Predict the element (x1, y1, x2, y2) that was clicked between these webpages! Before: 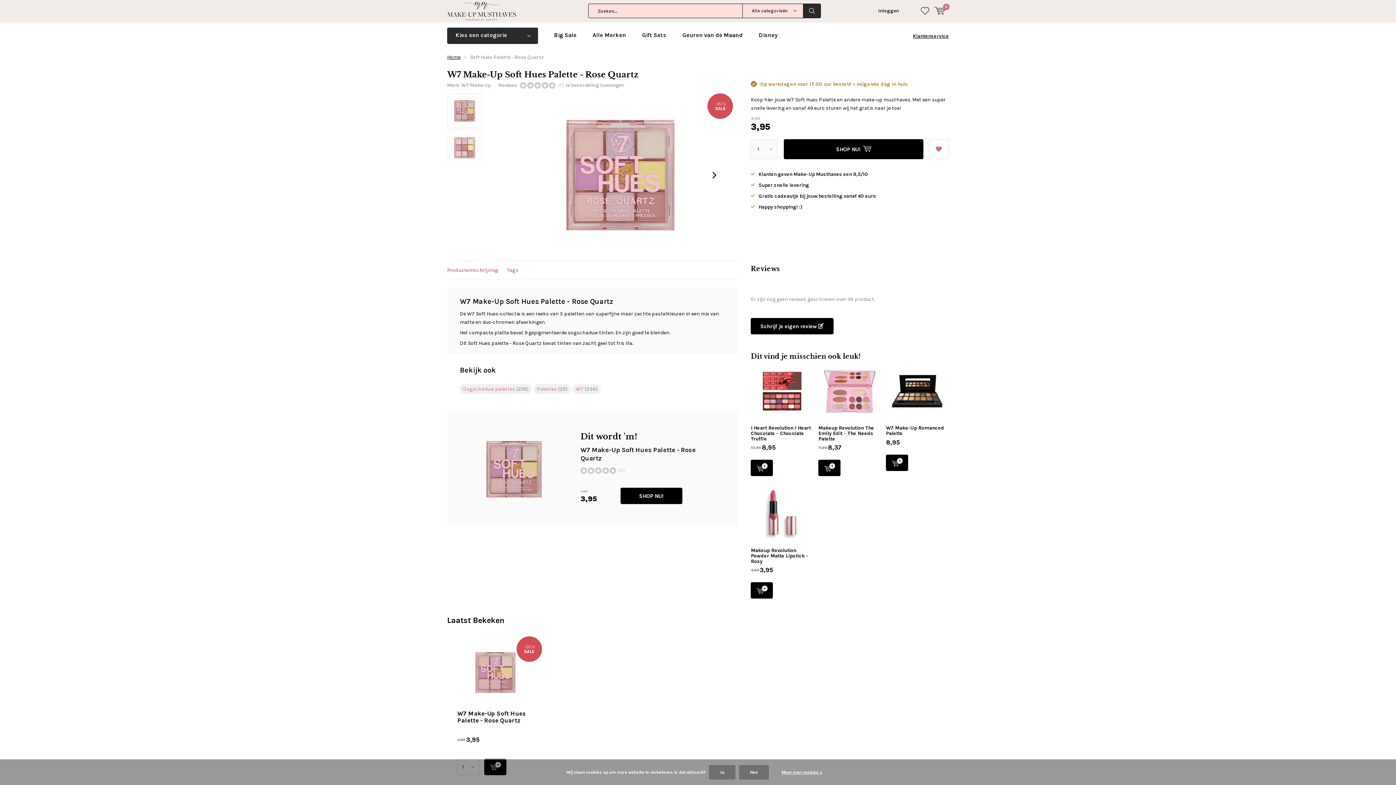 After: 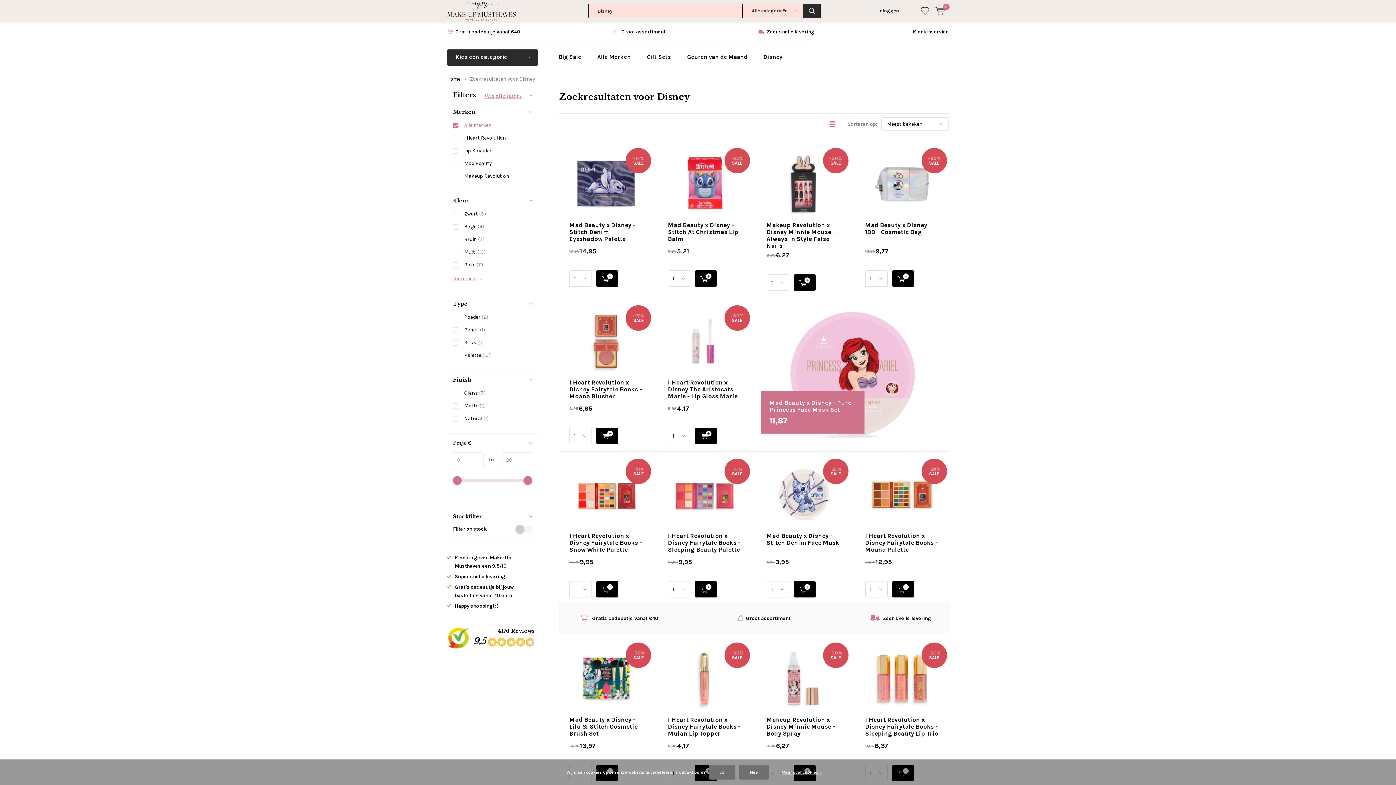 Action: bbox: (752, 27, 784, 44) label: Disney